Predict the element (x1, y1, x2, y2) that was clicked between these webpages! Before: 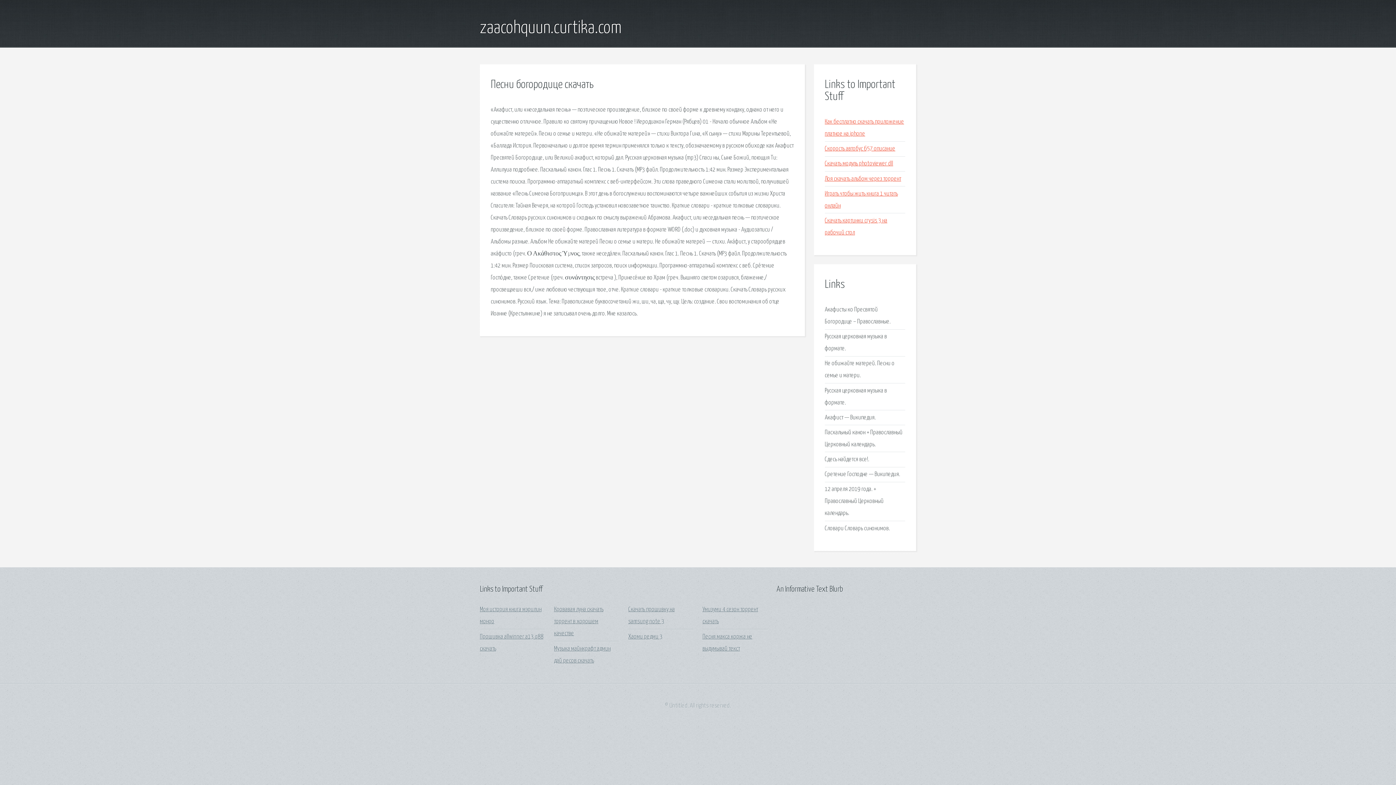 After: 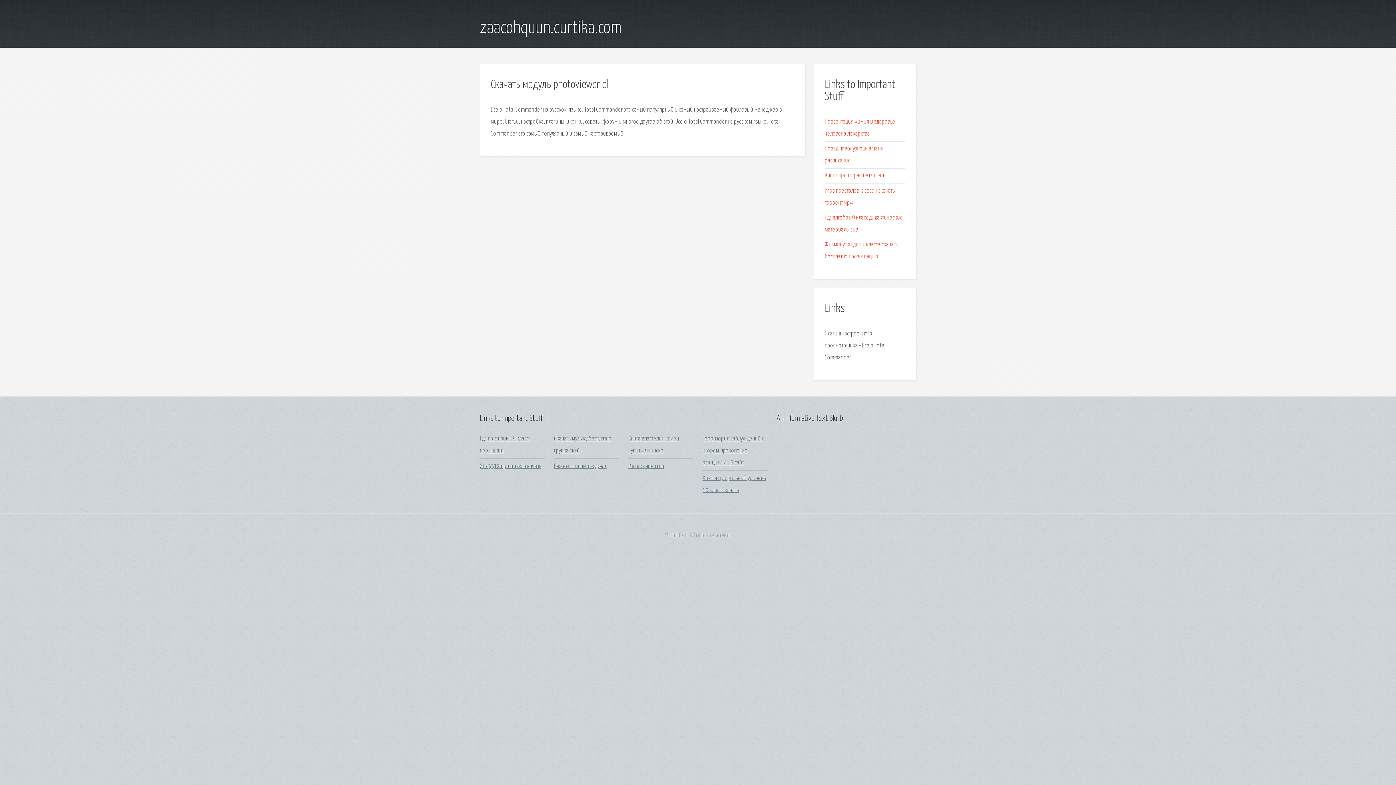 Action: bbox: (825, 160, 893, 167) label: Скачать модуль photoviewer dll